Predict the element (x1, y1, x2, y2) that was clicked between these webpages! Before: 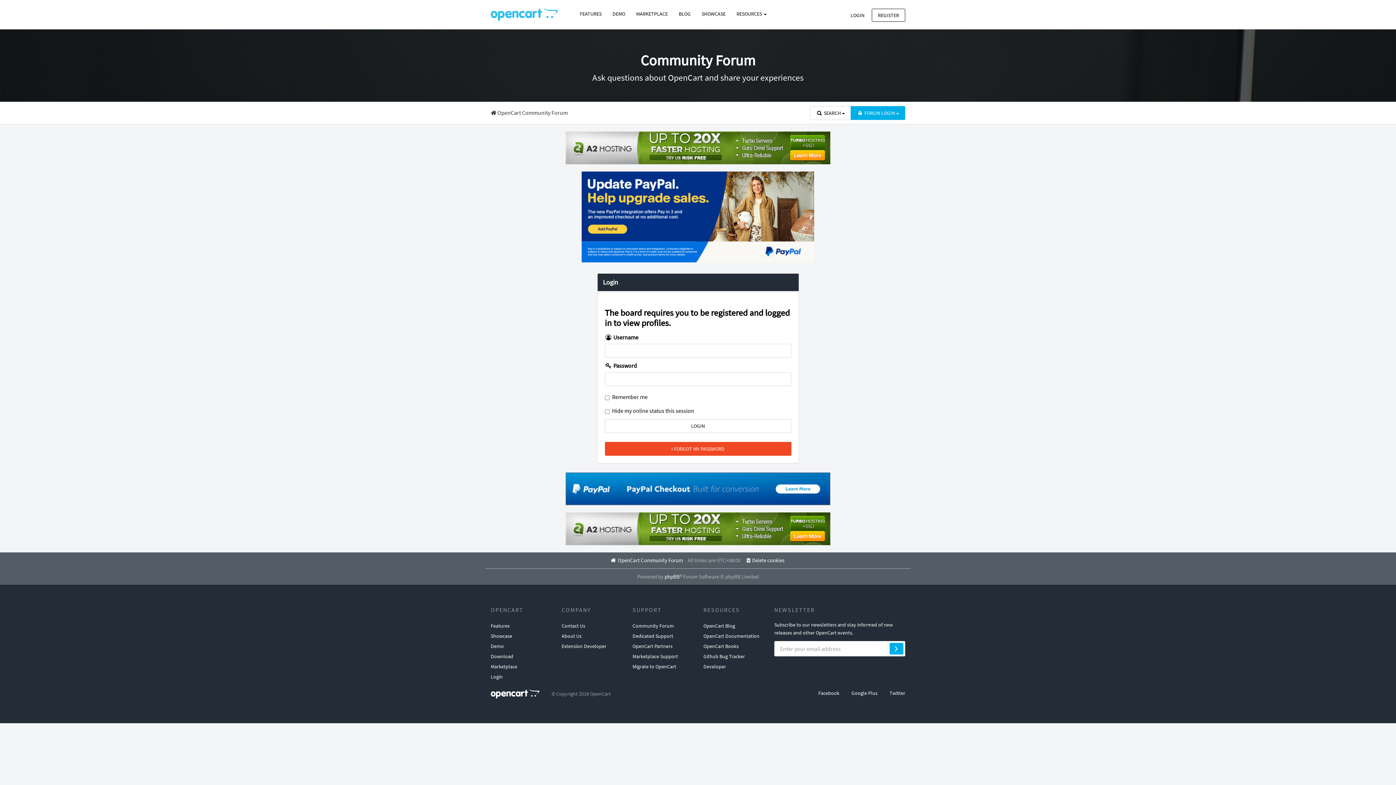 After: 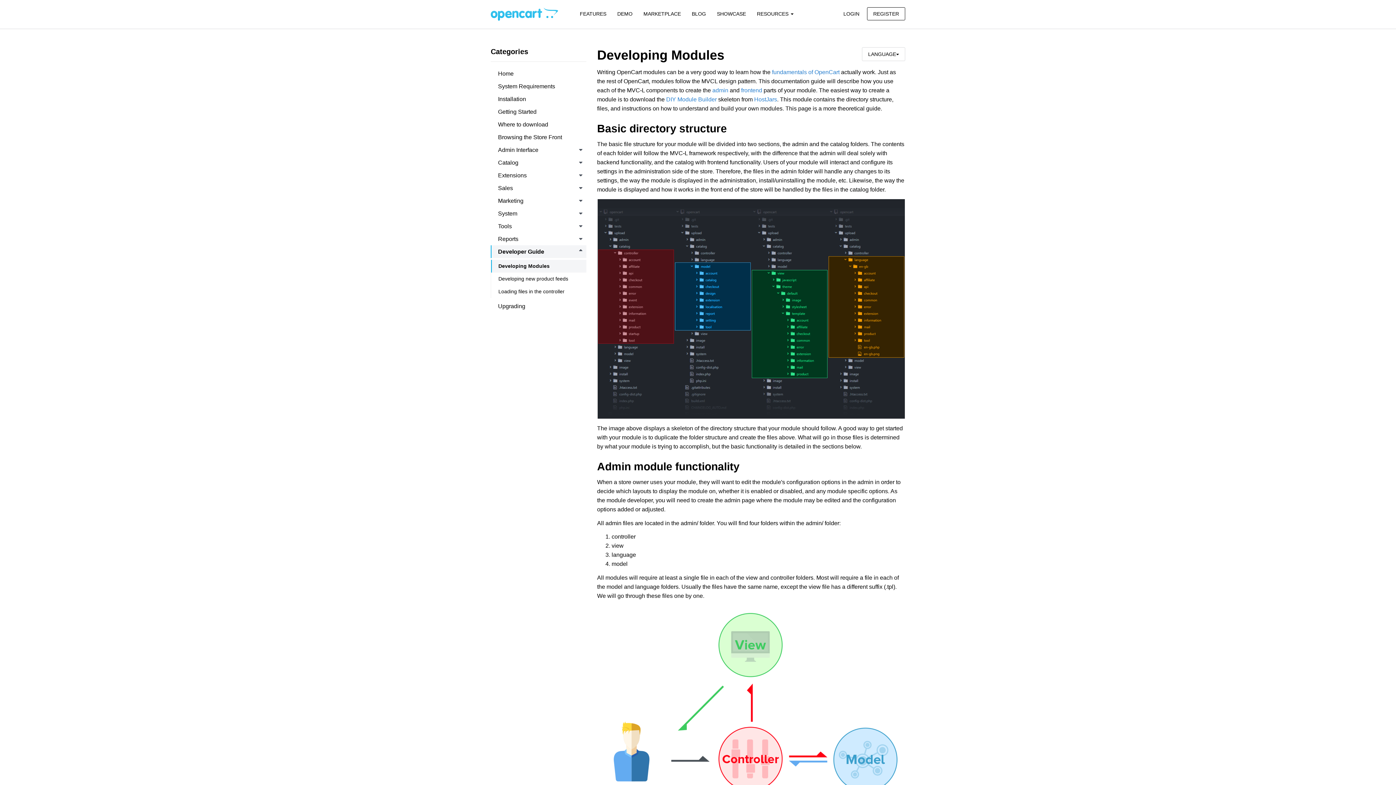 Action: label: Developer bbox: (703, 661, 726, 671)